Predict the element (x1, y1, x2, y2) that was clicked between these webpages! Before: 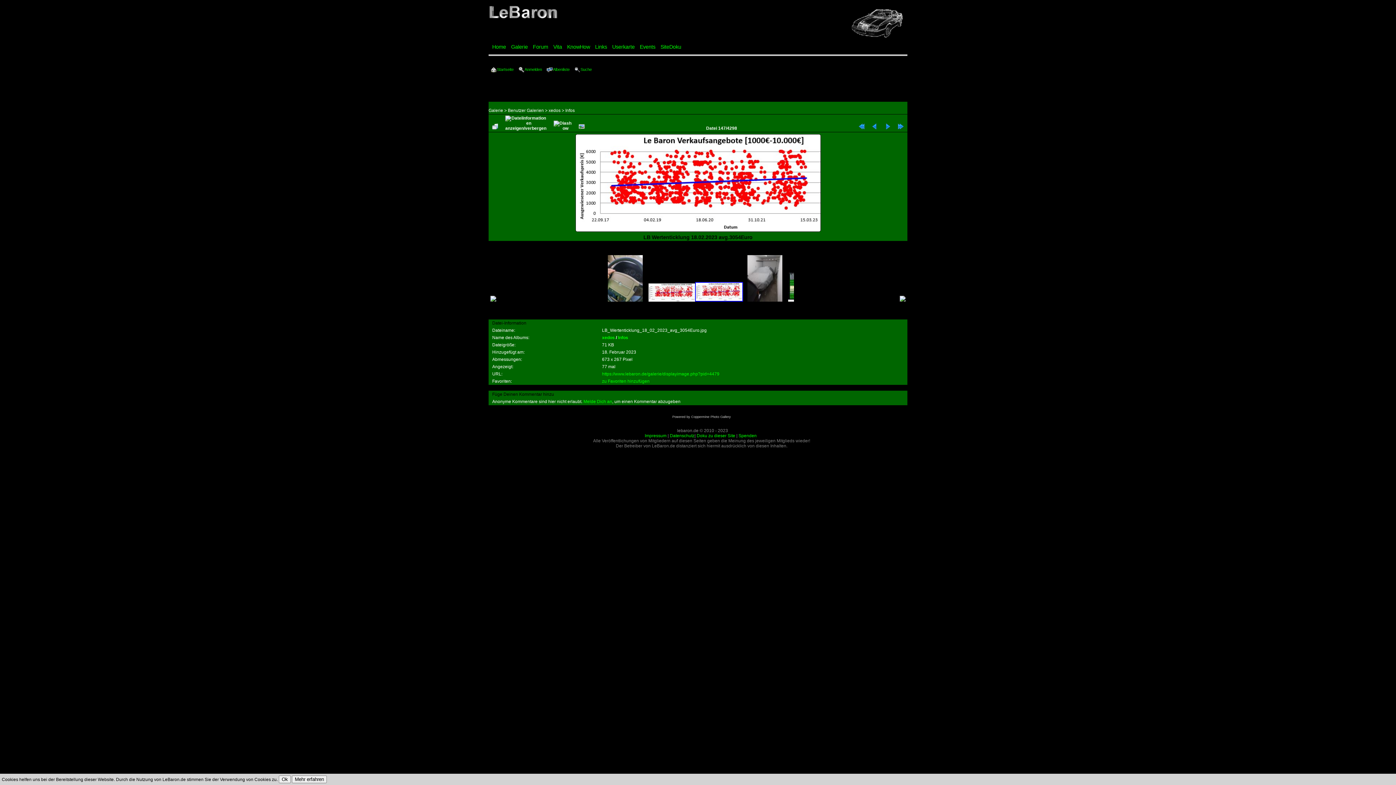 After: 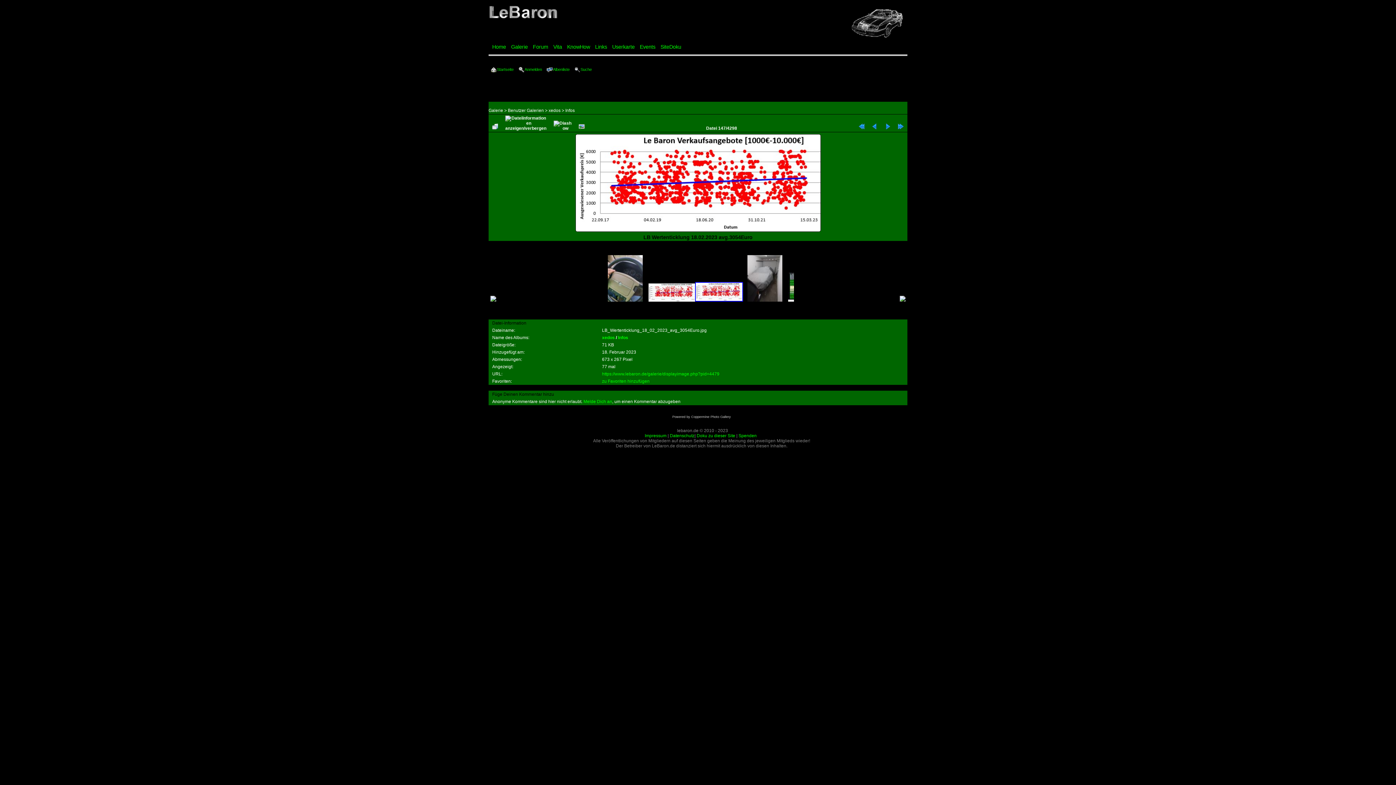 Action: bbox: (278, 776, 290, 783) label: Ok